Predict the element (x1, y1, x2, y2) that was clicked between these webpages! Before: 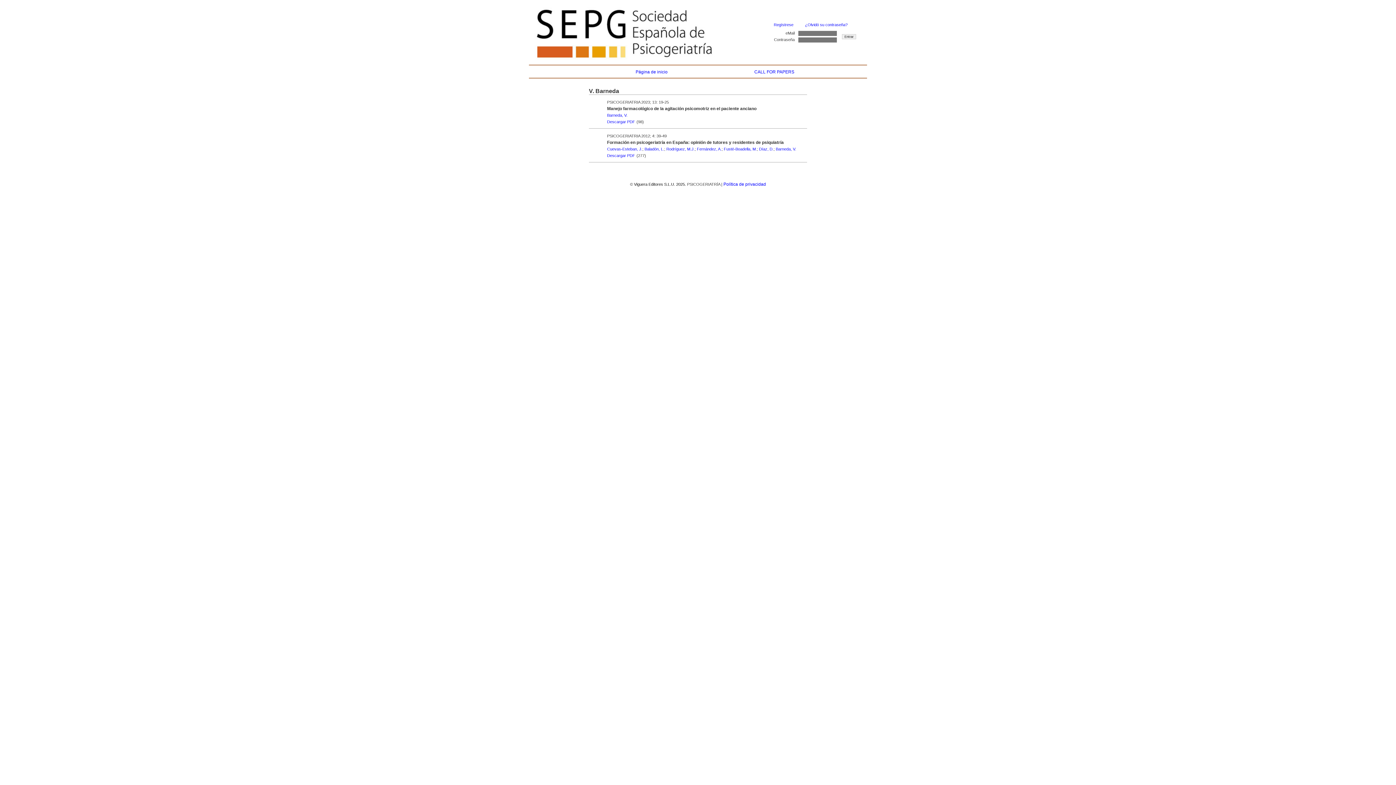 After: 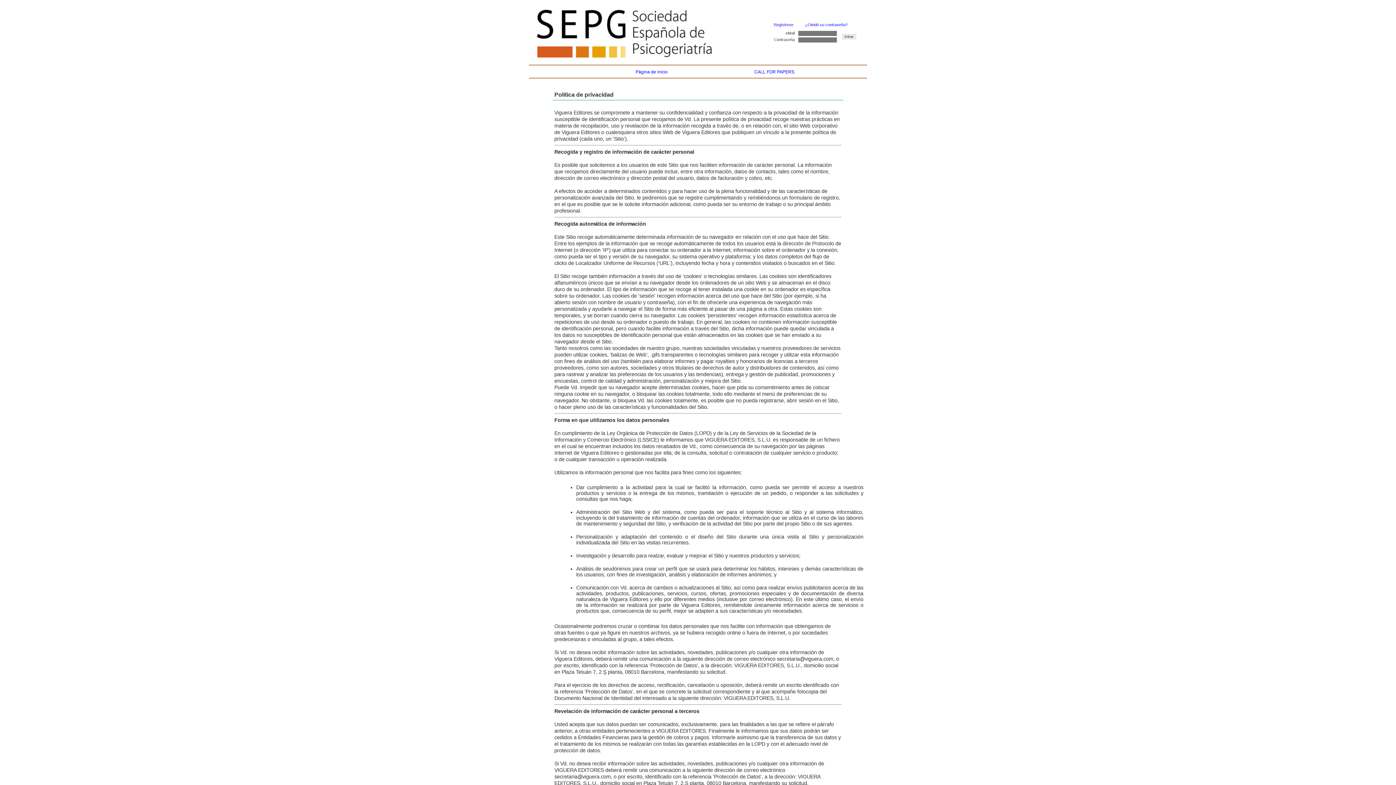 Action: label: Política de privacidad bbox: (723, 181, 766, 186)